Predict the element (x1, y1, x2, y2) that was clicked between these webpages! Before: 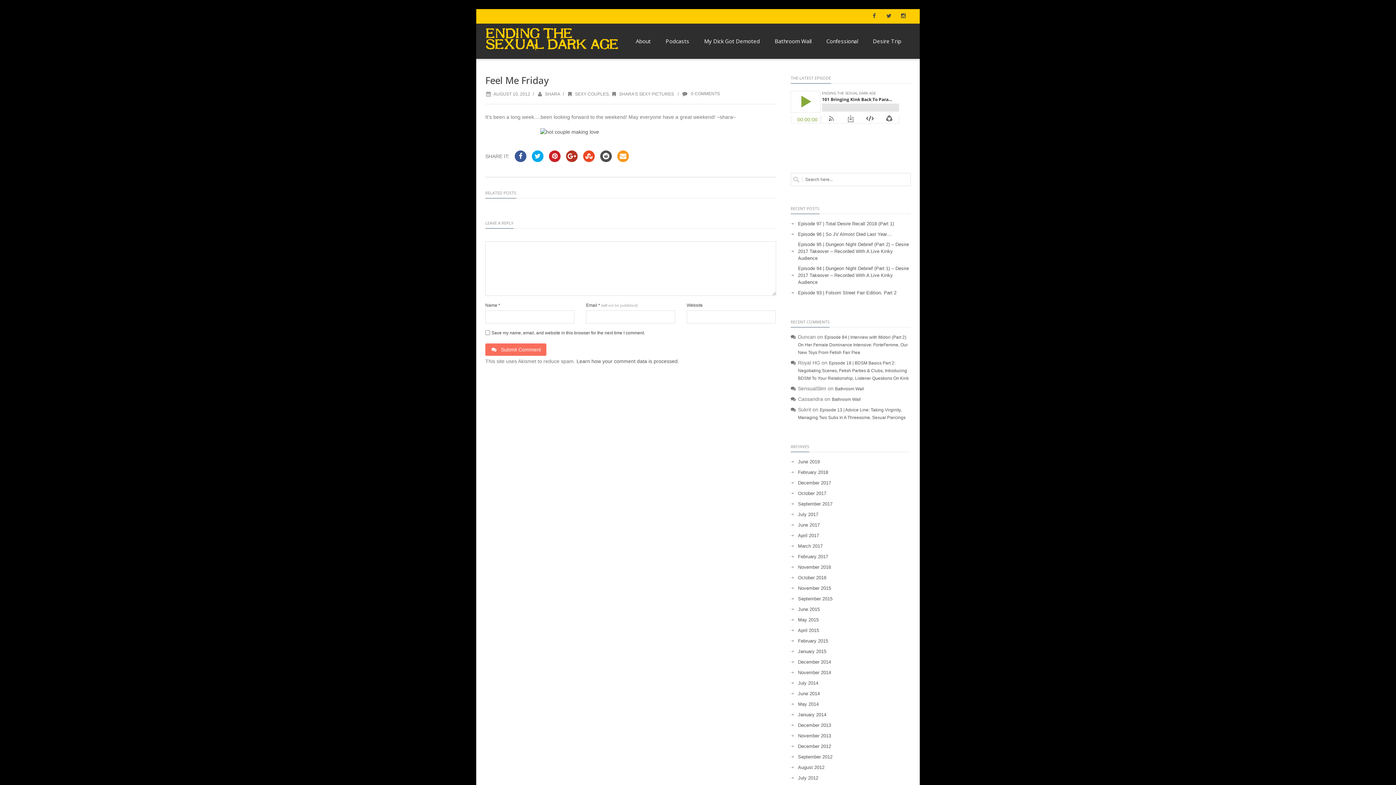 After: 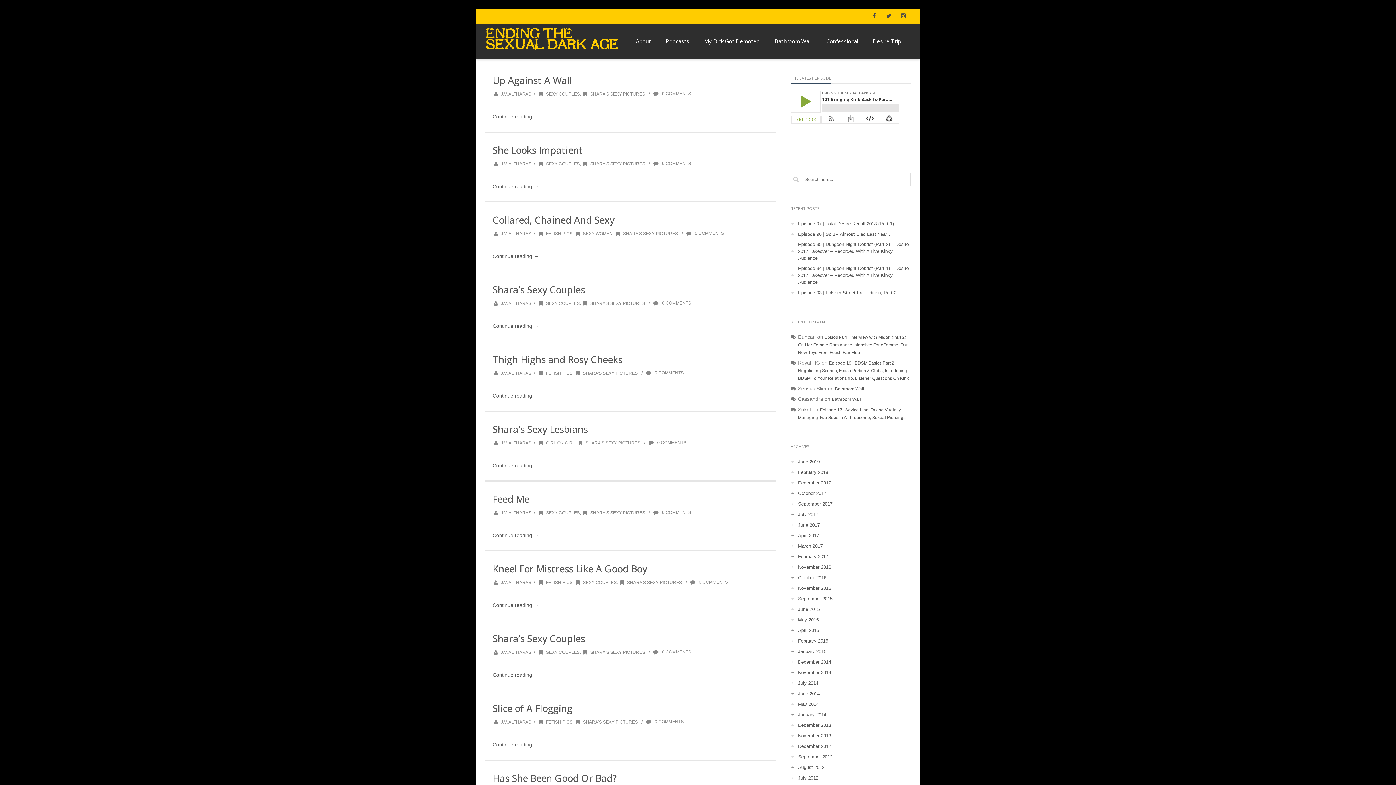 Action: label: SHARA'S SEXY PICTURES bbox: (611, 91, 674, 96)